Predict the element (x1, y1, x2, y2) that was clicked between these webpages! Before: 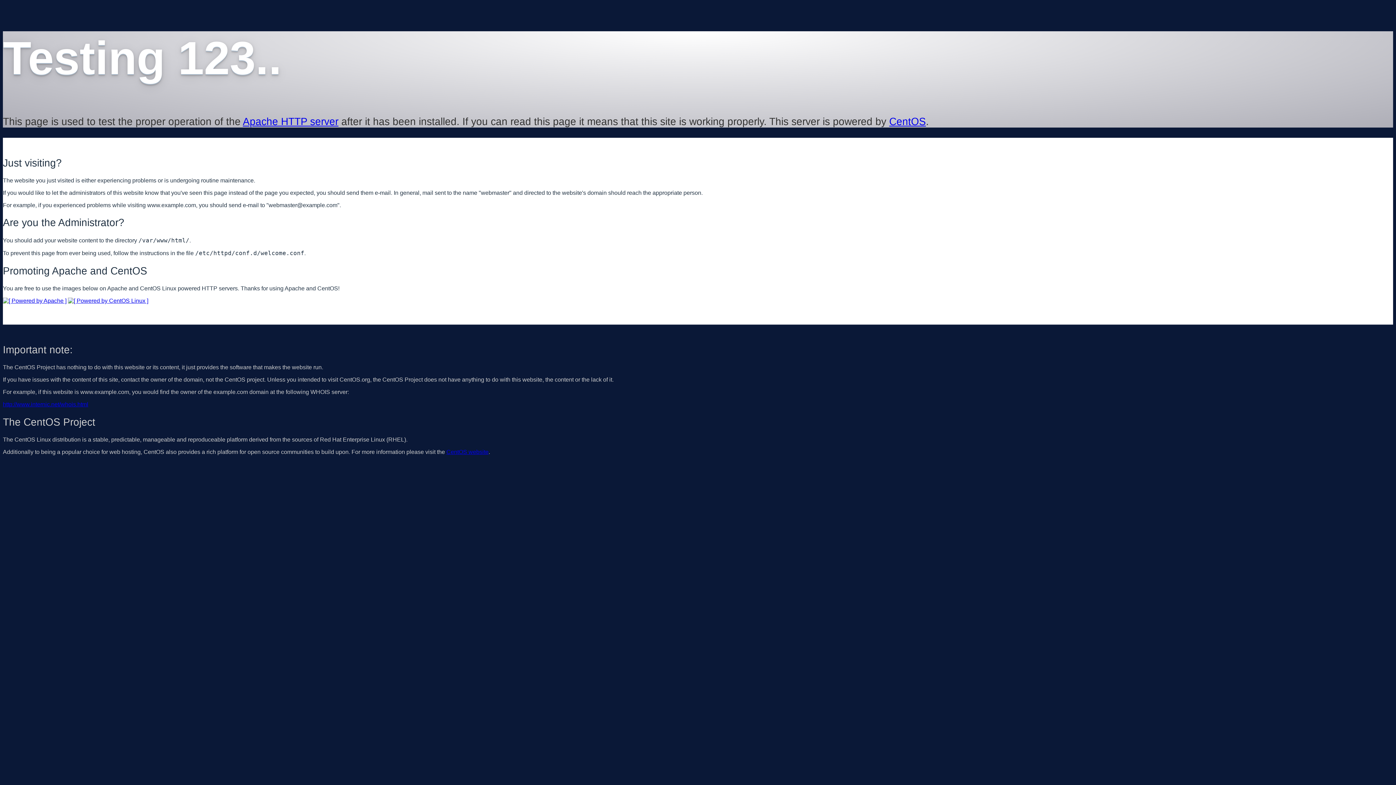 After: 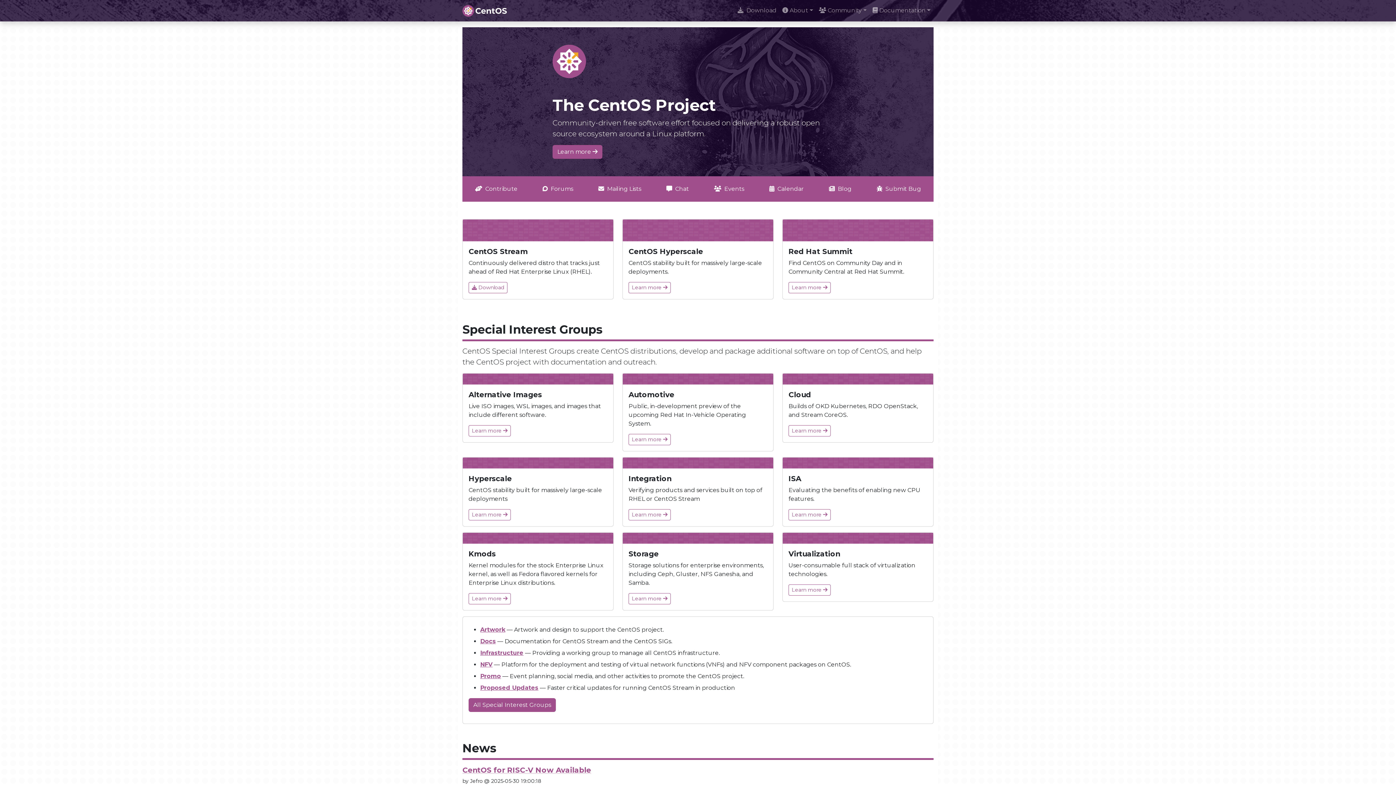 Action: bbox: (68, 297, 148, 303)